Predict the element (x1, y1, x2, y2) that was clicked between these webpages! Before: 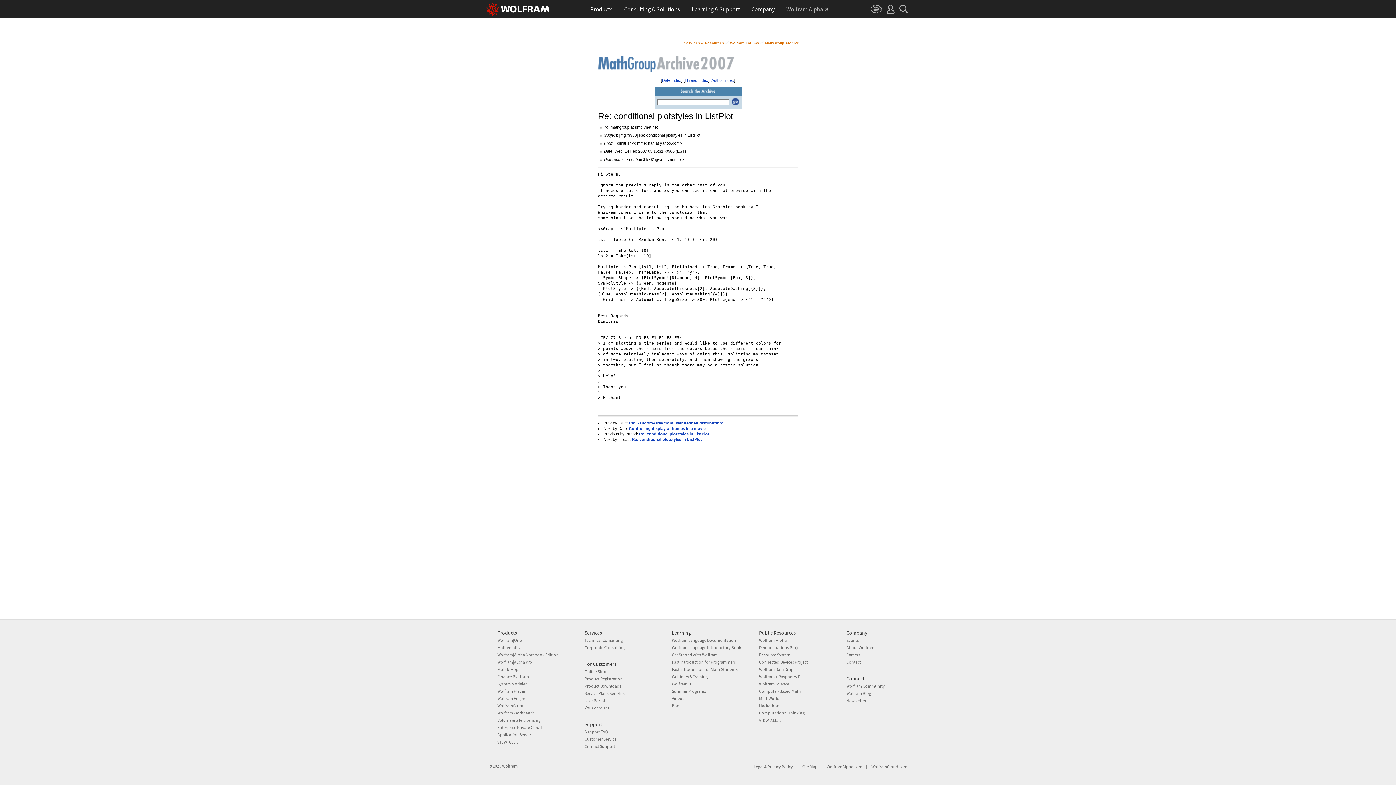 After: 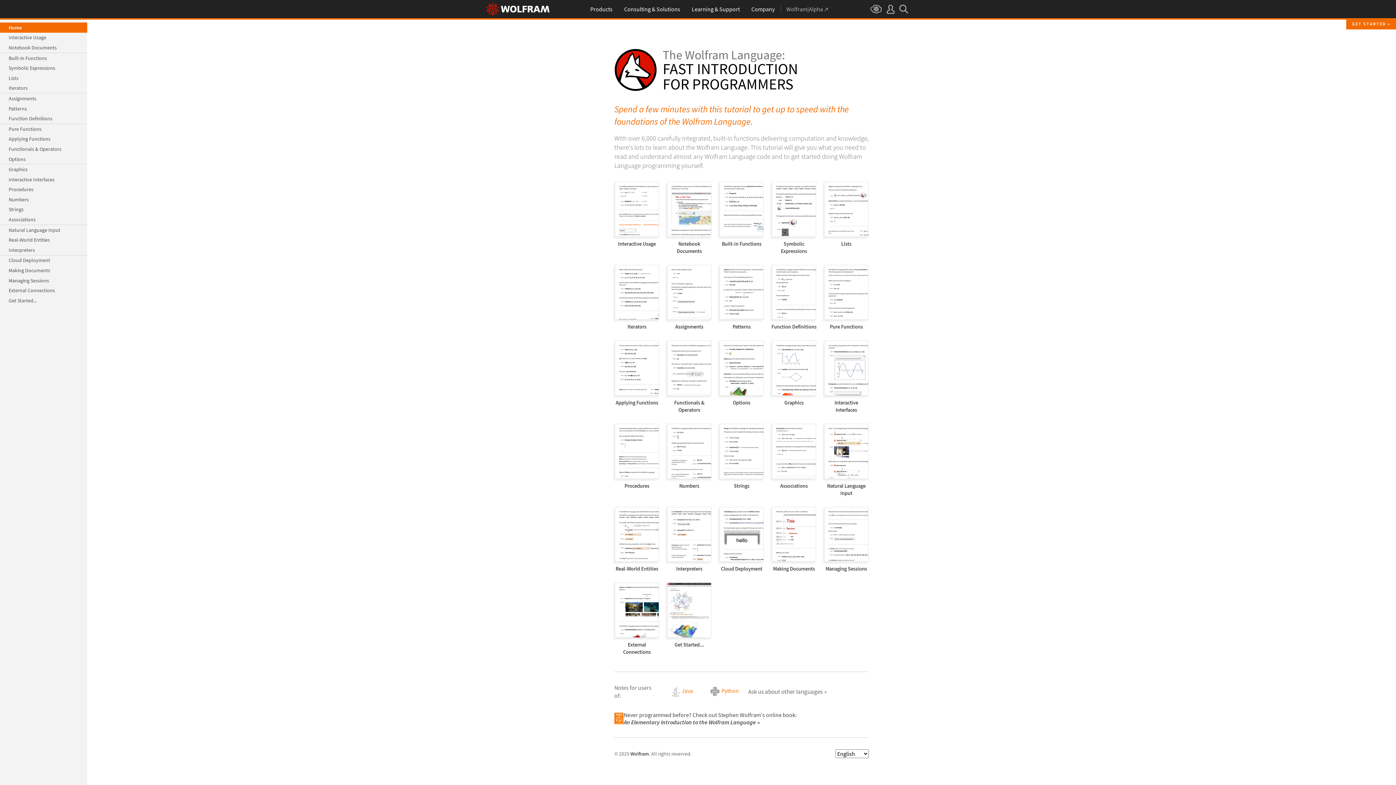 Action: label: Fast Introduction for Programmers bbox: (672, 659, 736, 664)